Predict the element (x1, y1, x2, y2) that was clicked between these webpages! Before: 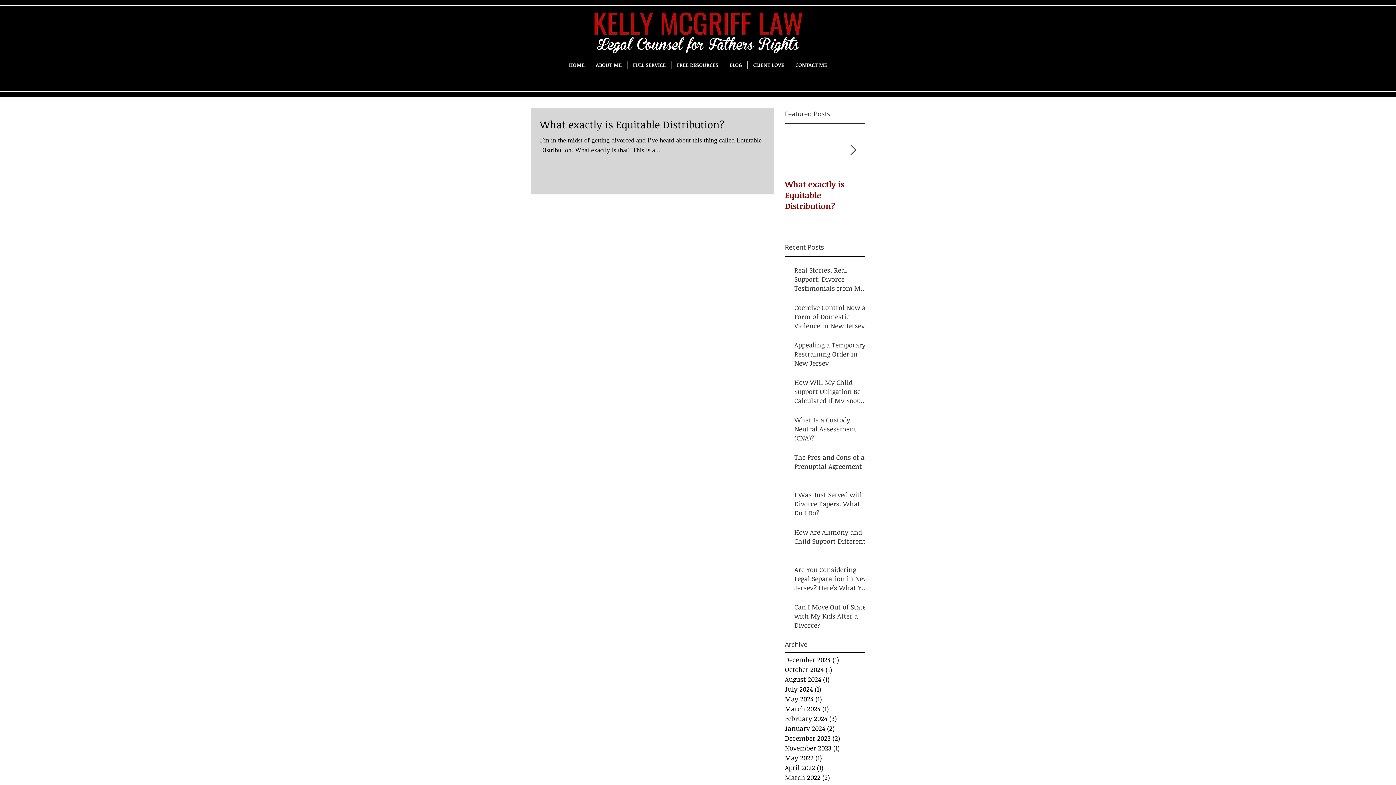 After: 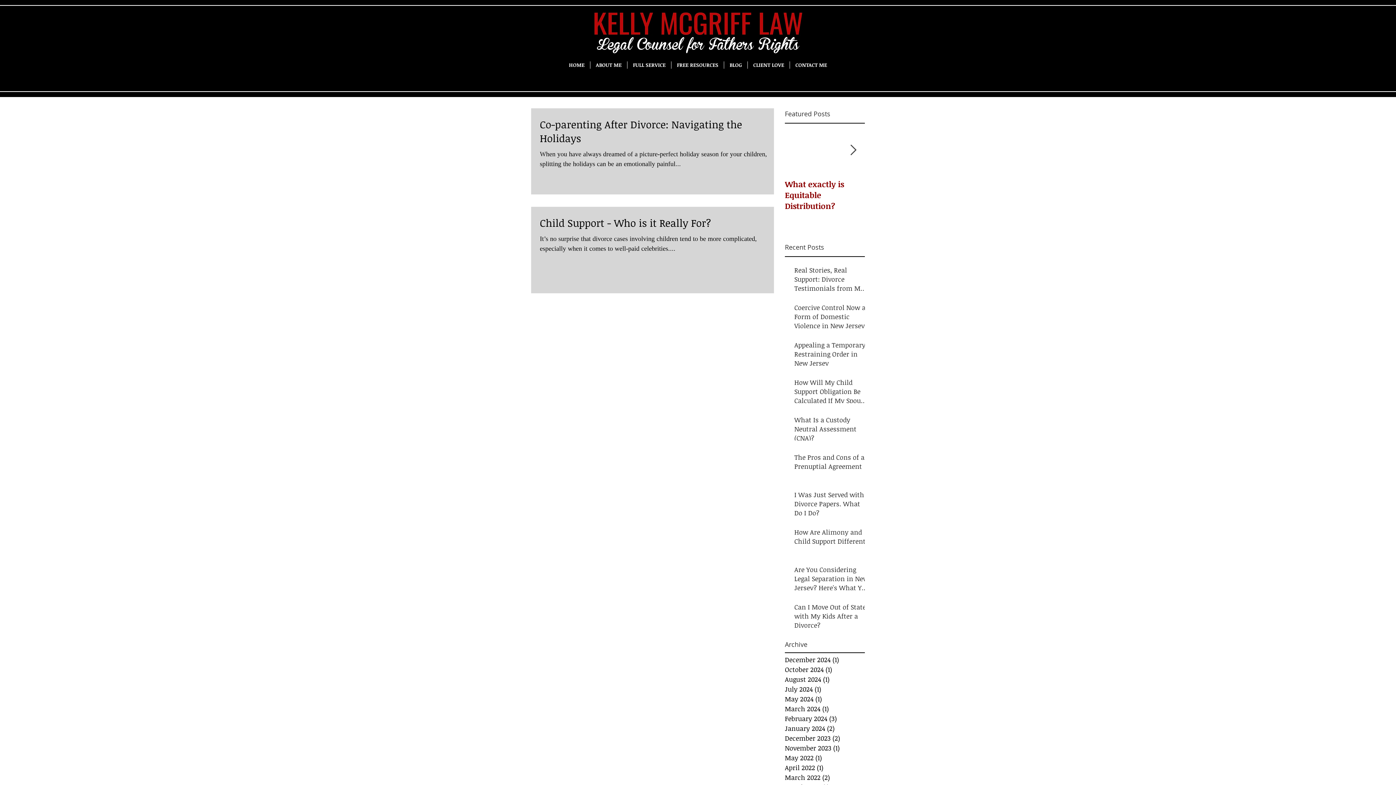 Action: label: December 2023 (2)
2 posts bbox: (785, 733, 861, 743)